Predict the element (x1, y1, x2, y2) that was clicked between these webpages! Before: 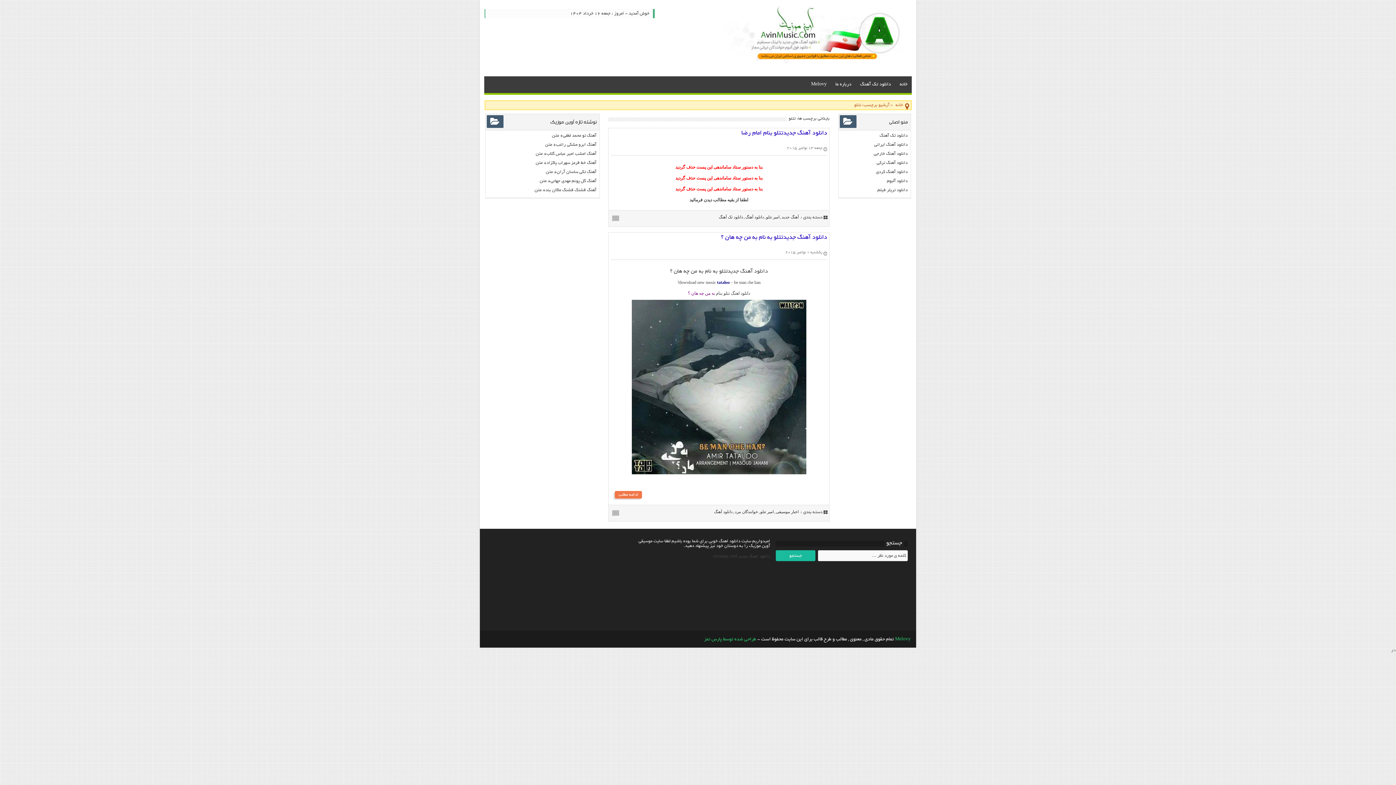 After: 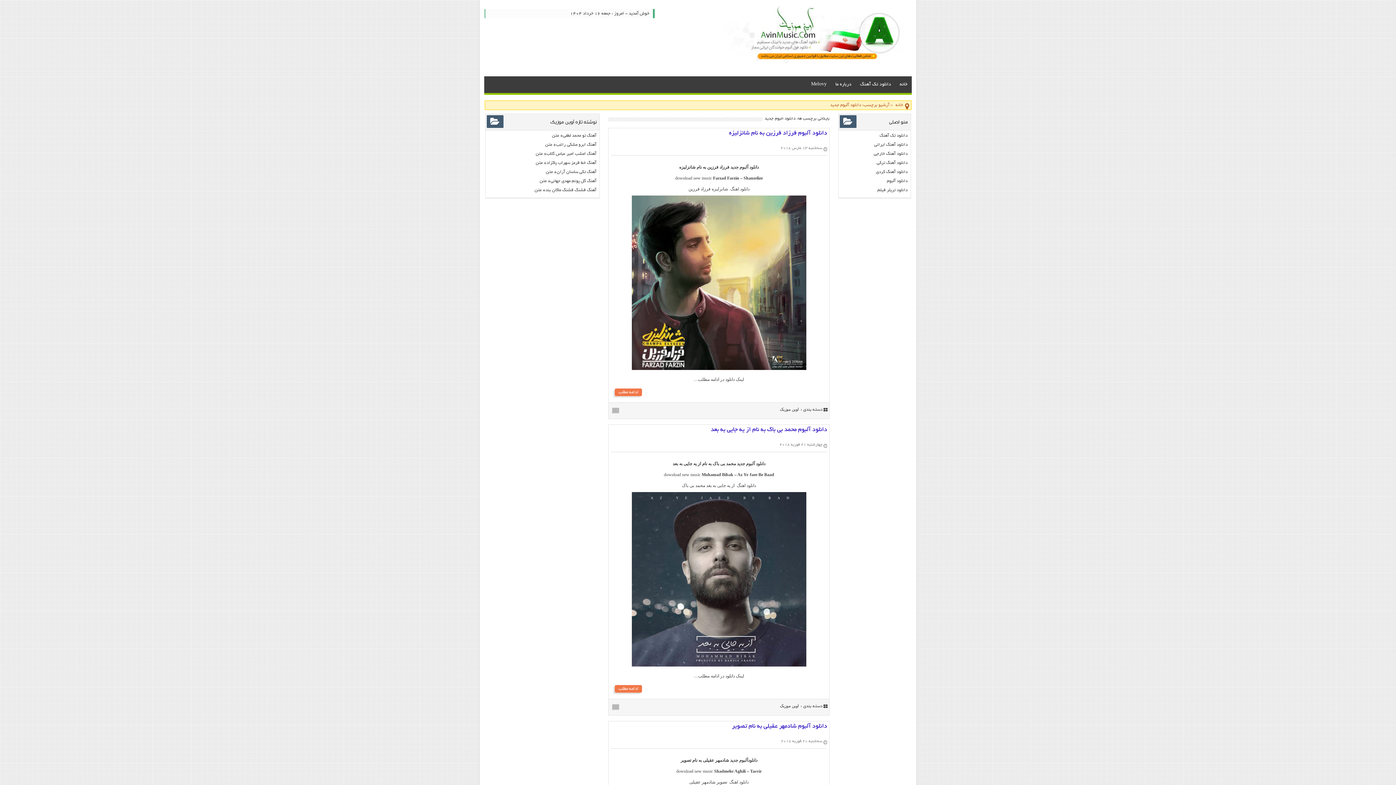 Action: bbox: (887, 178, 907, 183) label: دانلود آلبوم